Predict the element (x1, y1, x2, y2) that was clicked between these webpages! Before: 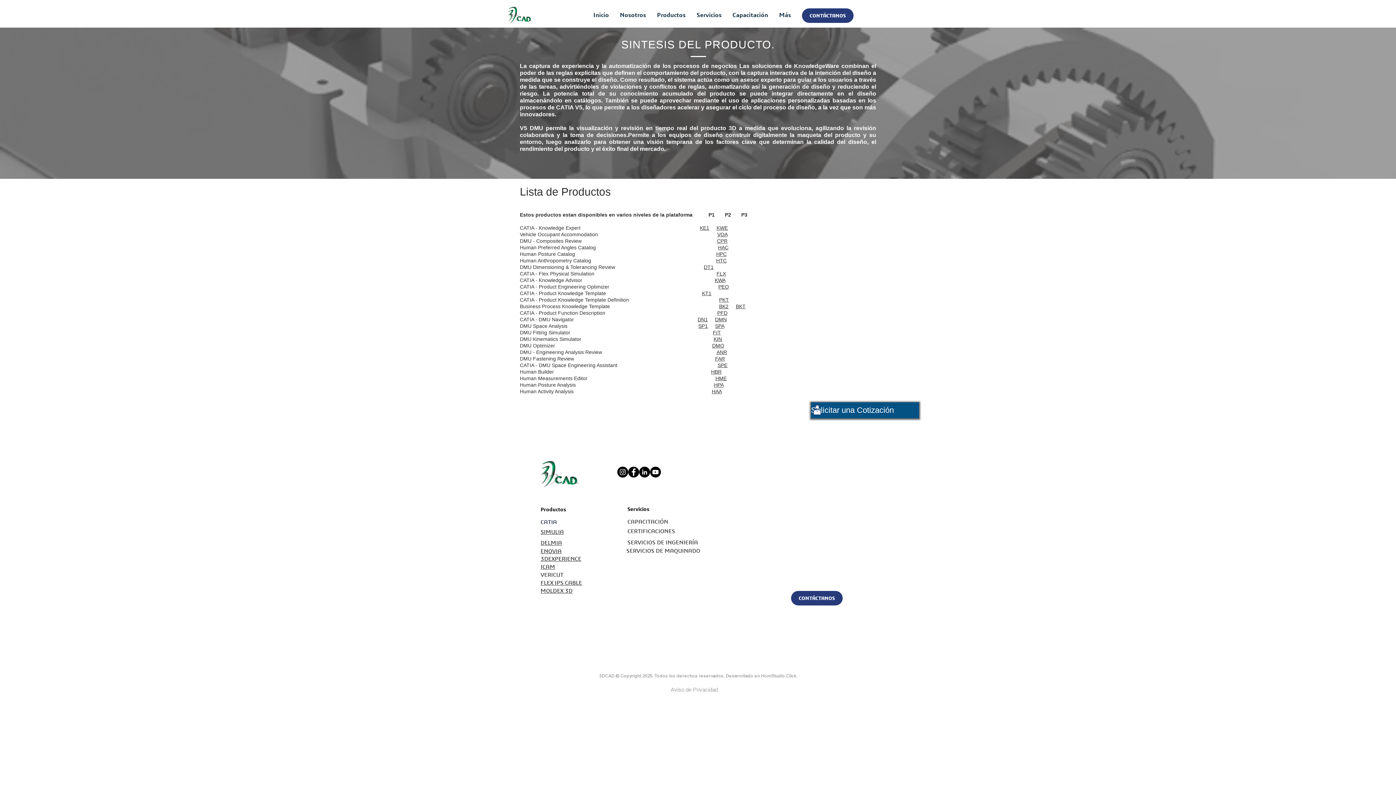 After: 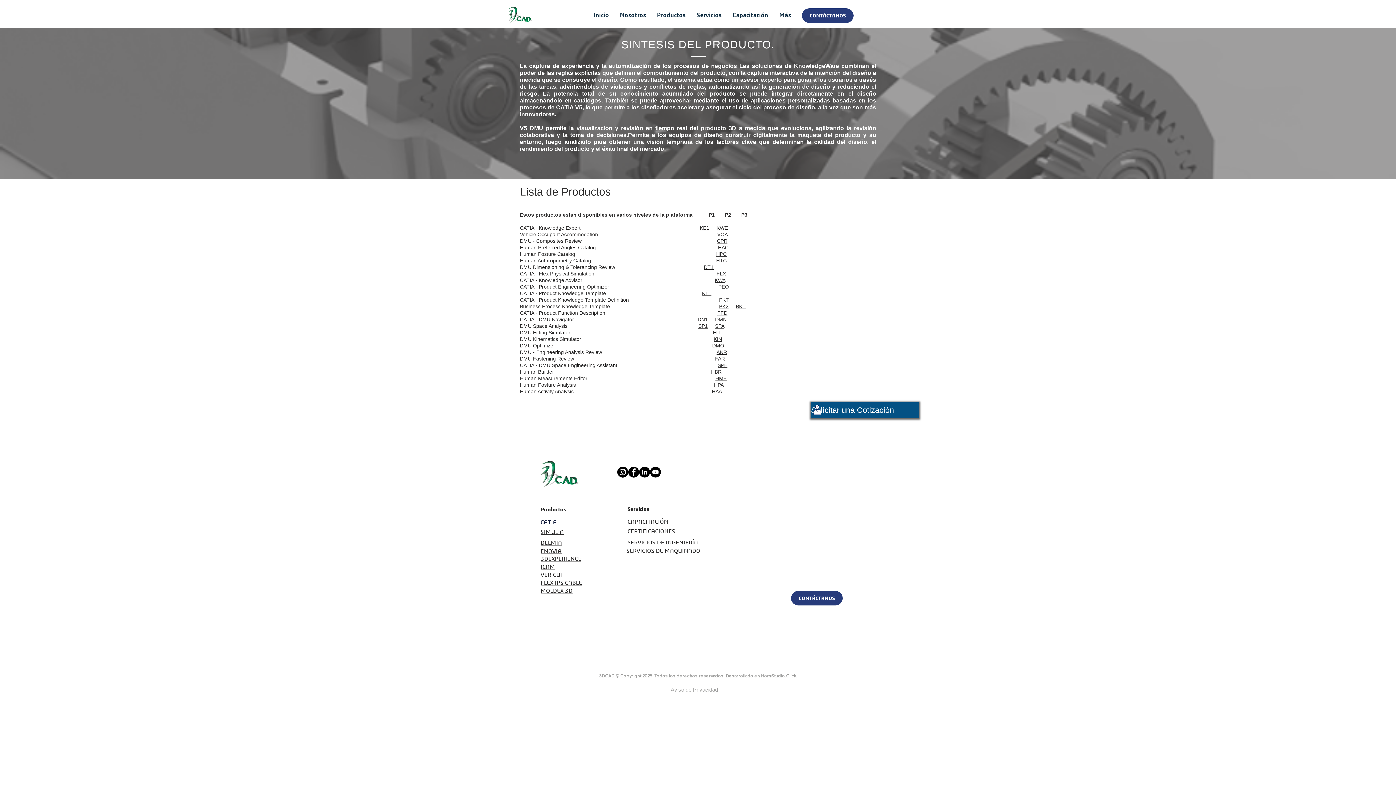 Action: label: HAA bbox: (712, 388, 722, 394)